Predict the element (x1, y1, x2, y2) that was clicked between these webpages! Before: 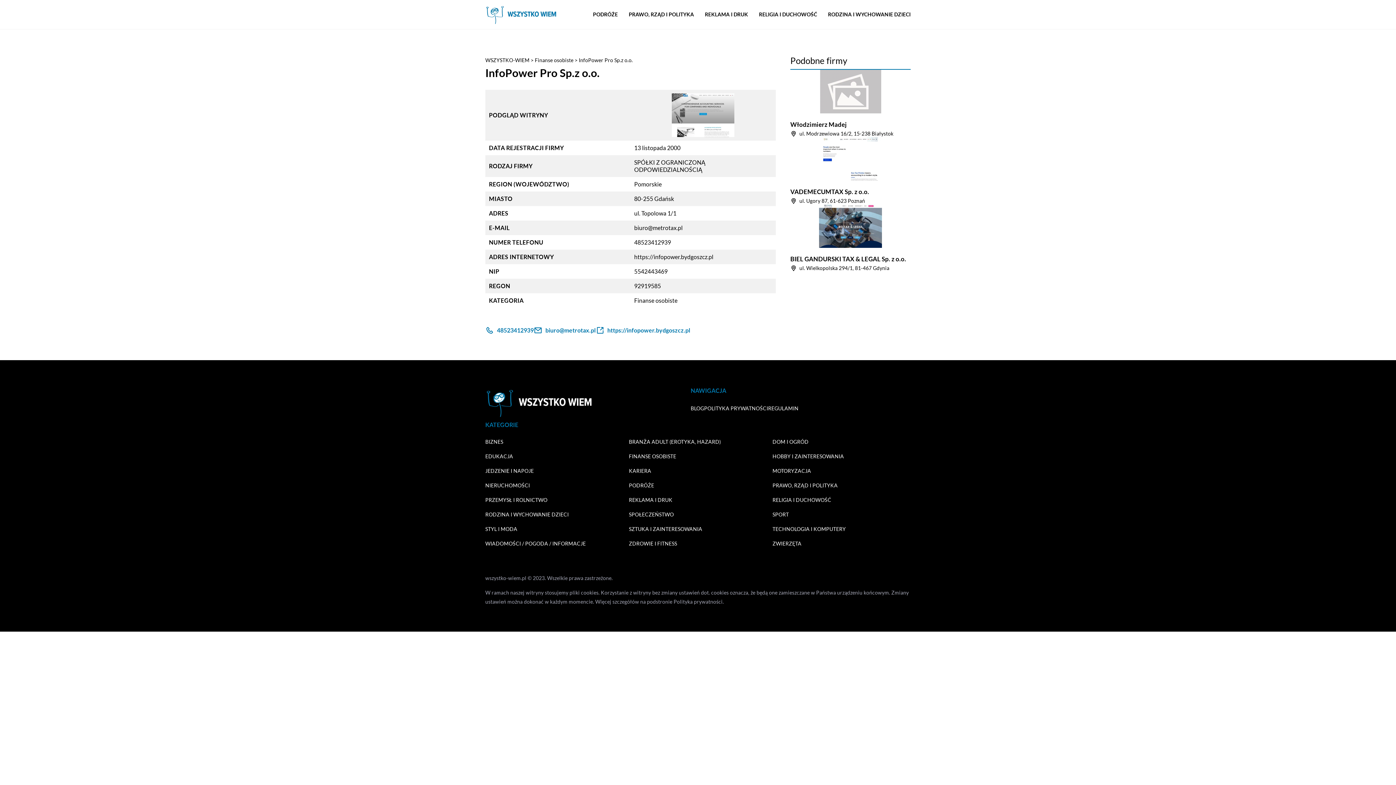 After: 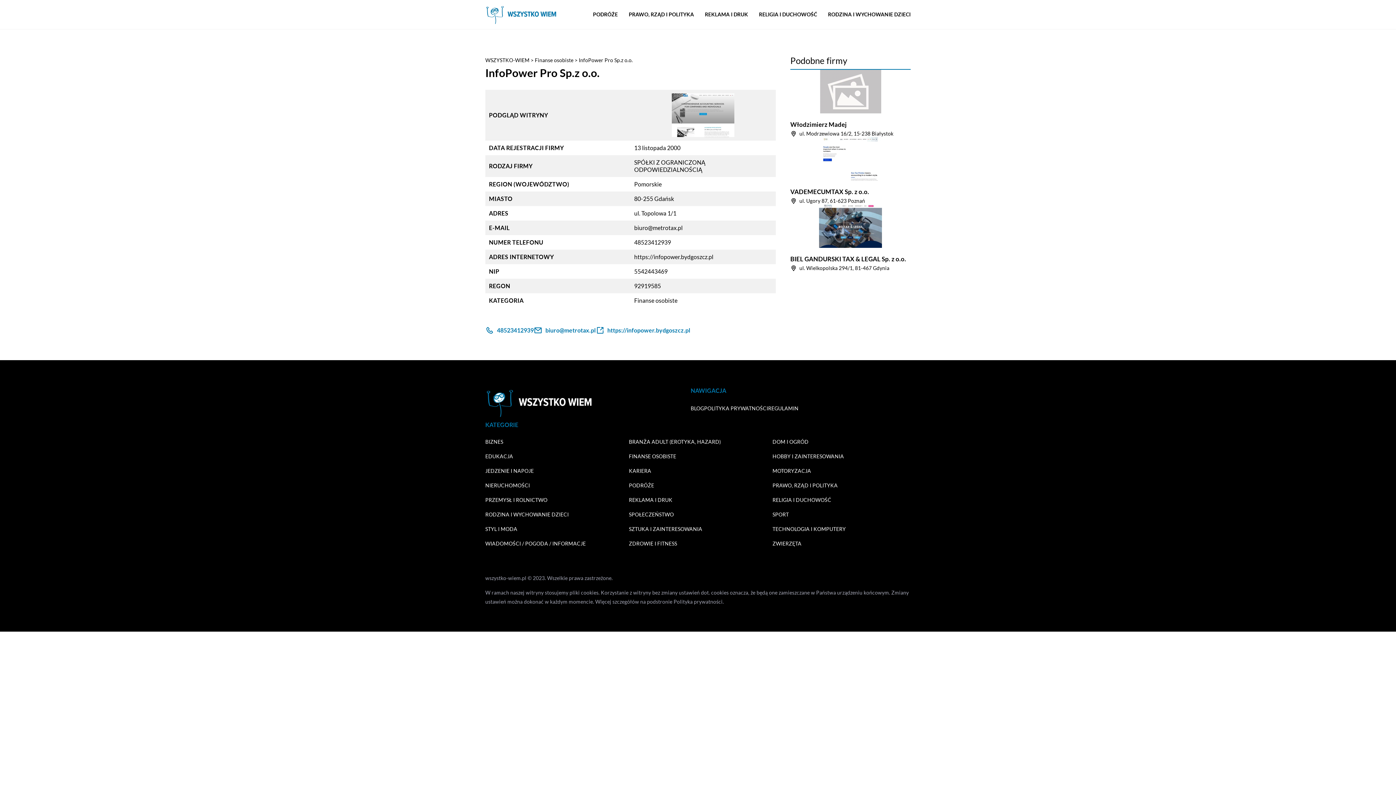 Action: bbox: (485, 326, 533, 334) label: 48523412939